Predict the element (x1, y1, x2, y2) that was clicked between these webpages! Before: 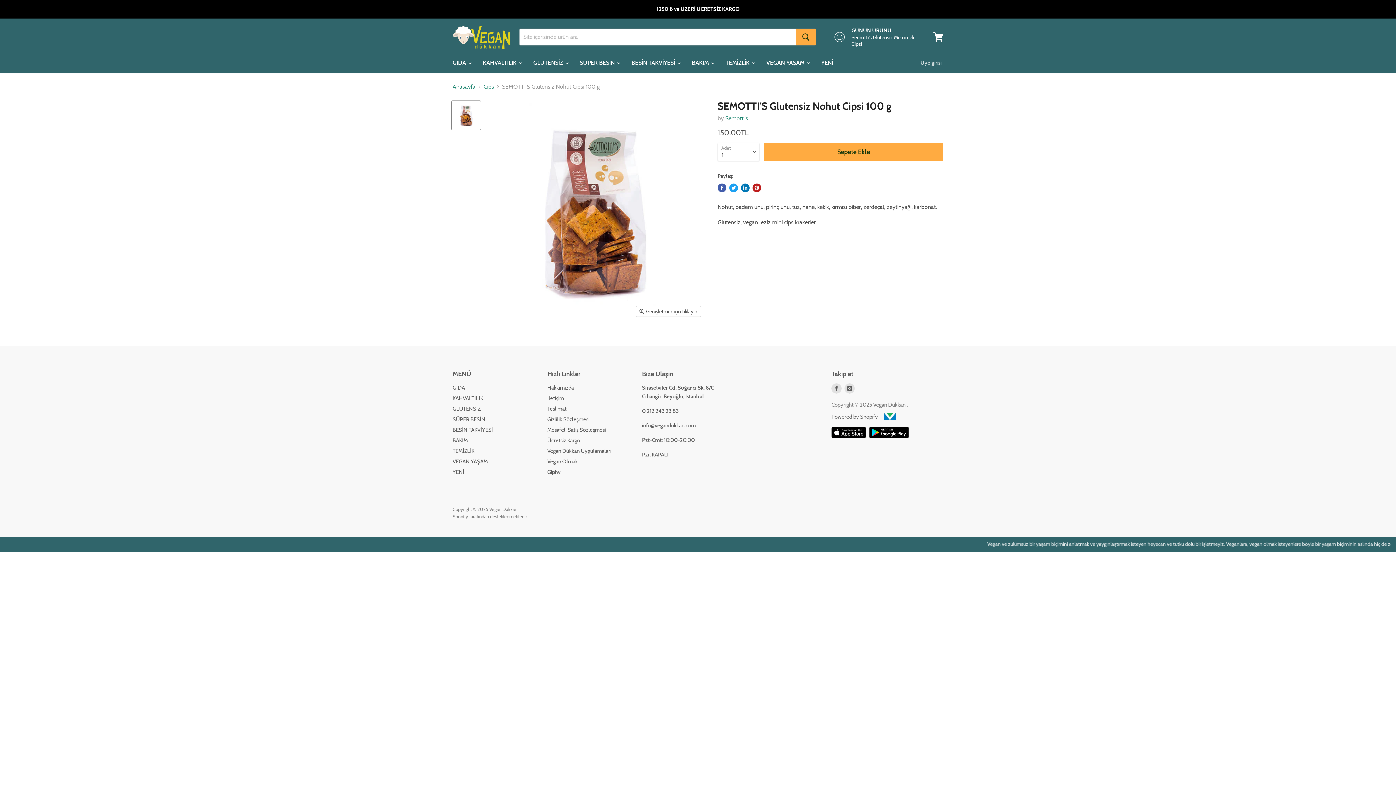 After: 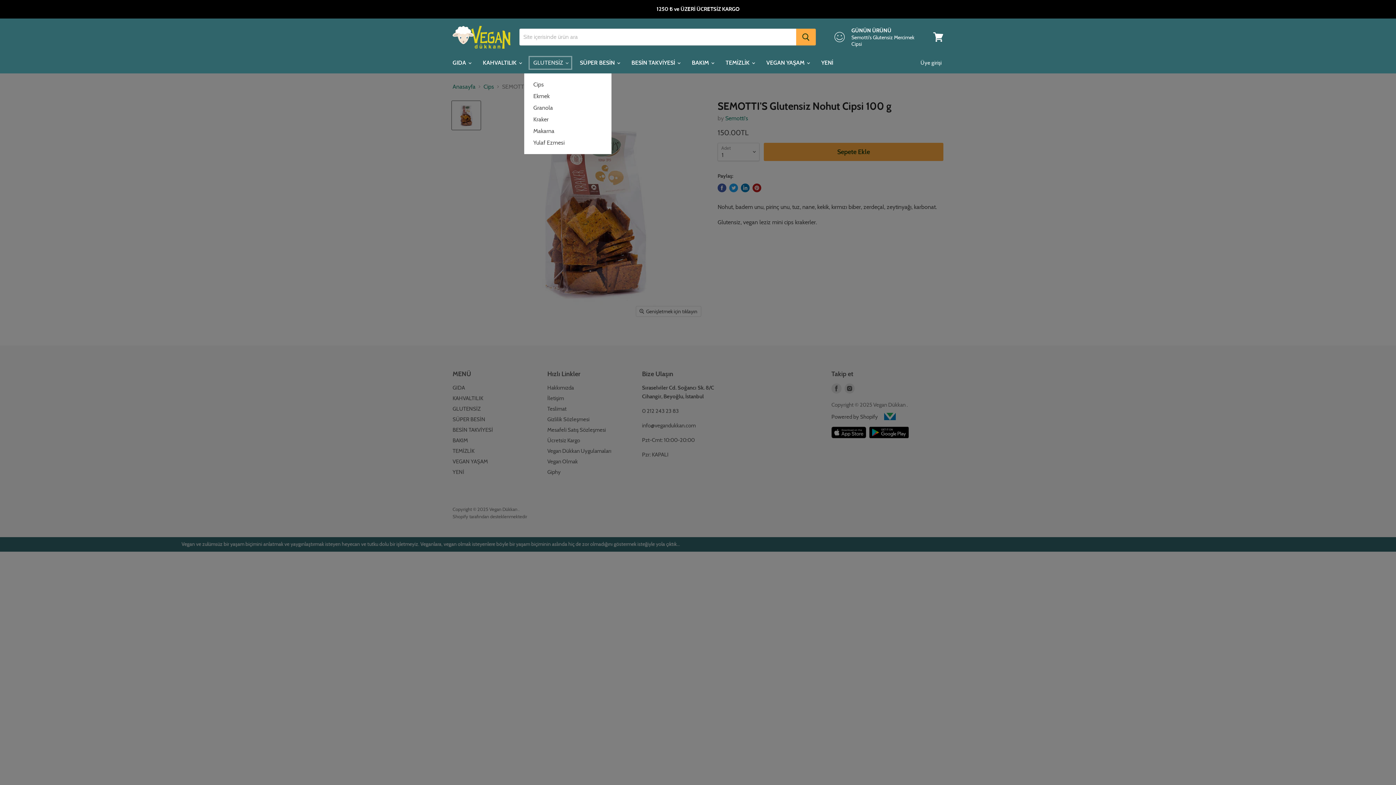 Action: label: GLUTENSİZ  bbox: (528, 55, 573, 70)